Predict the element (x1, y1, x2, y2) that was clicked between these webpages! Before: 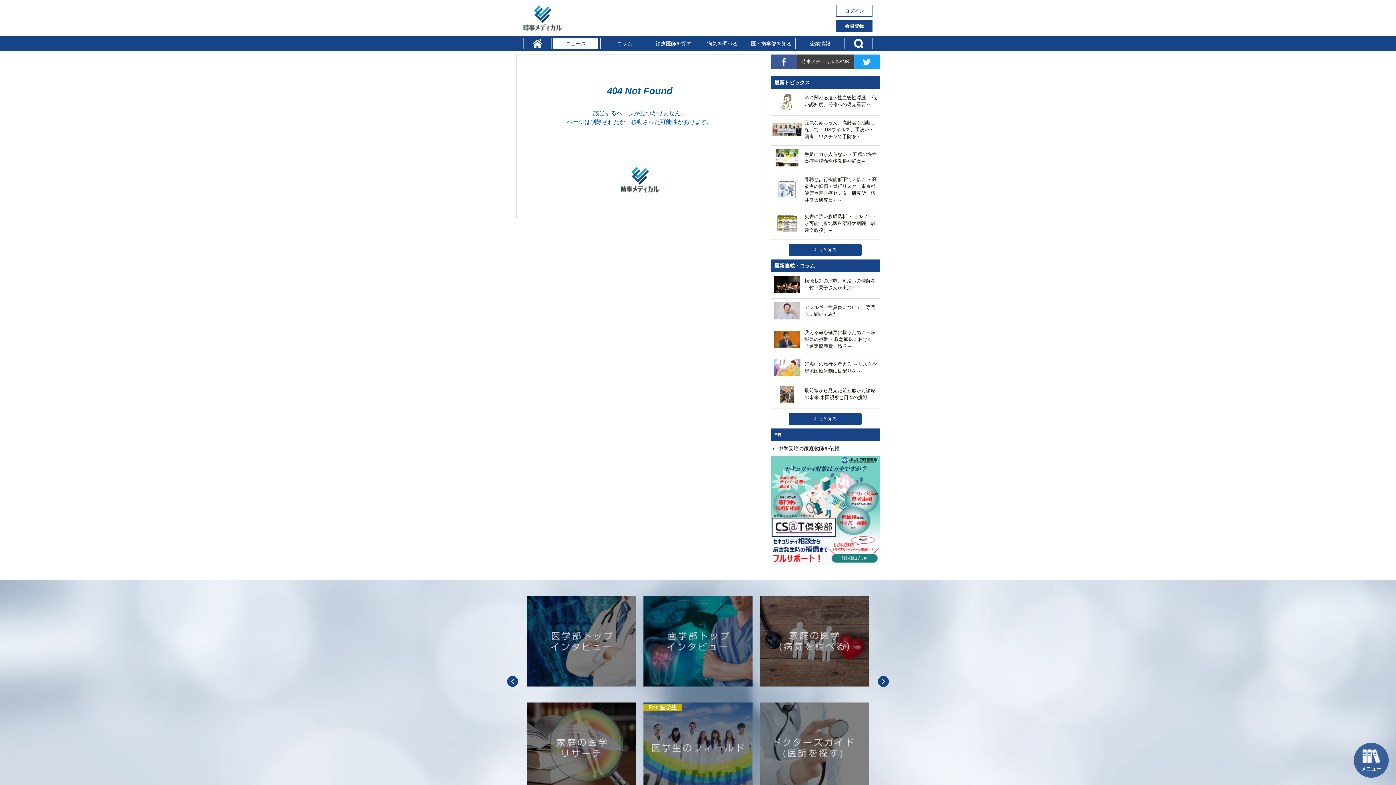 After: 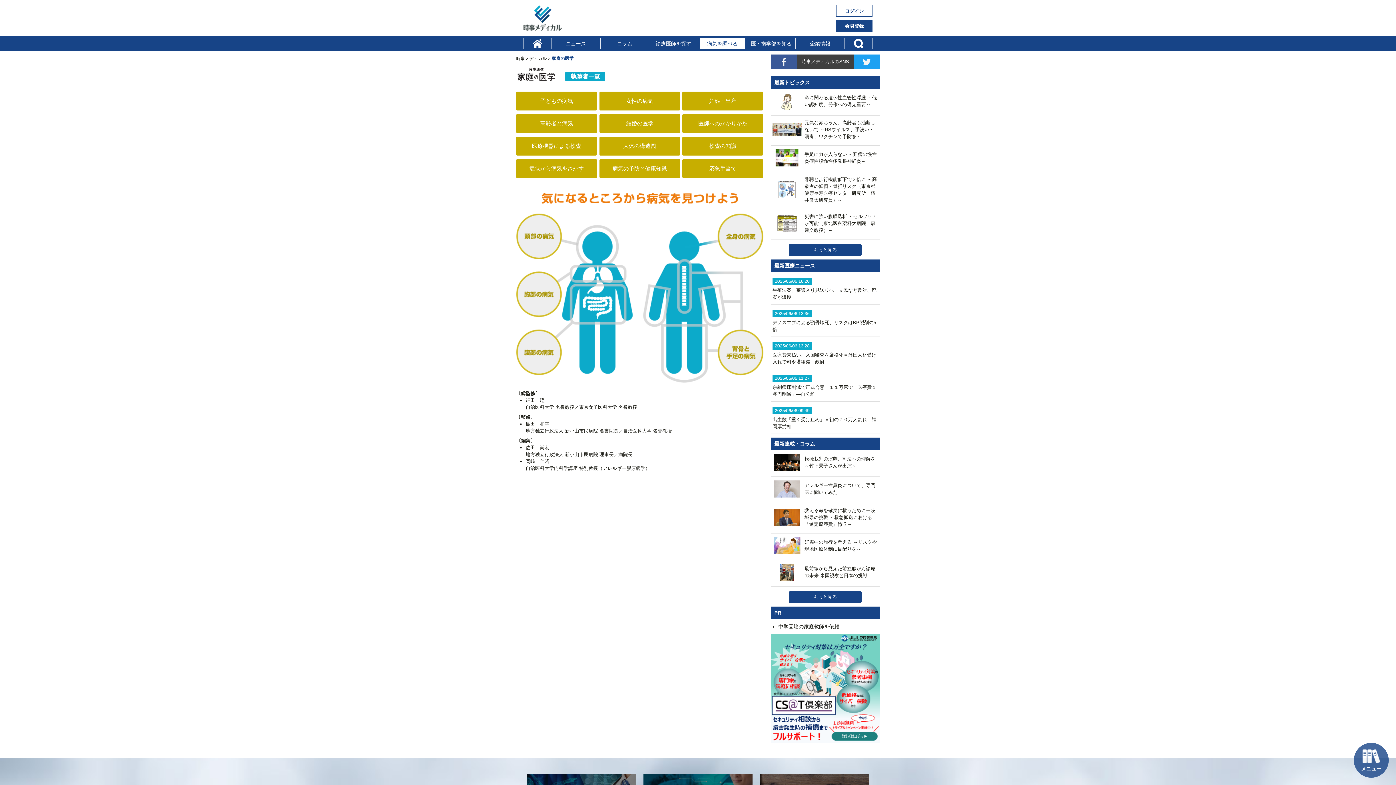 Action: bbox: (760, 596, 869, 686)